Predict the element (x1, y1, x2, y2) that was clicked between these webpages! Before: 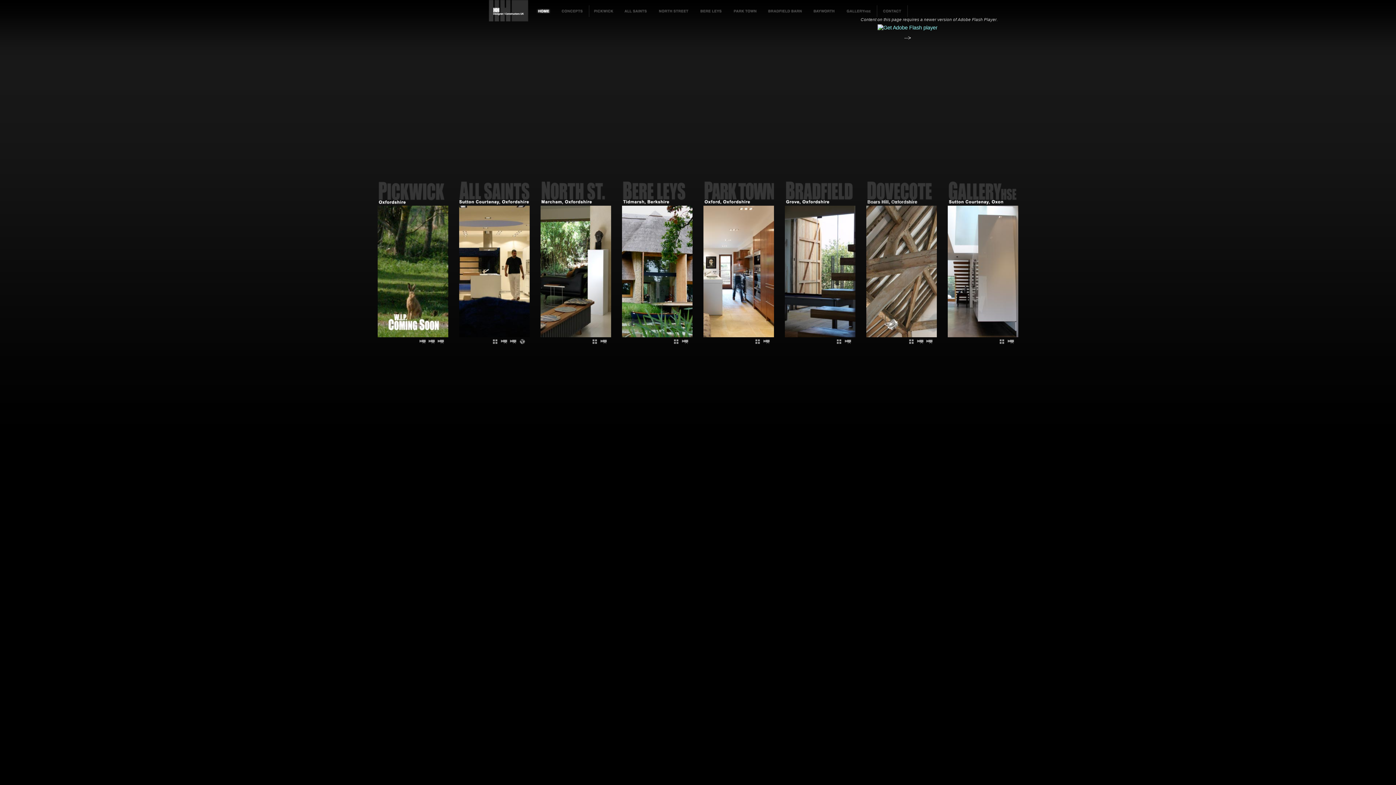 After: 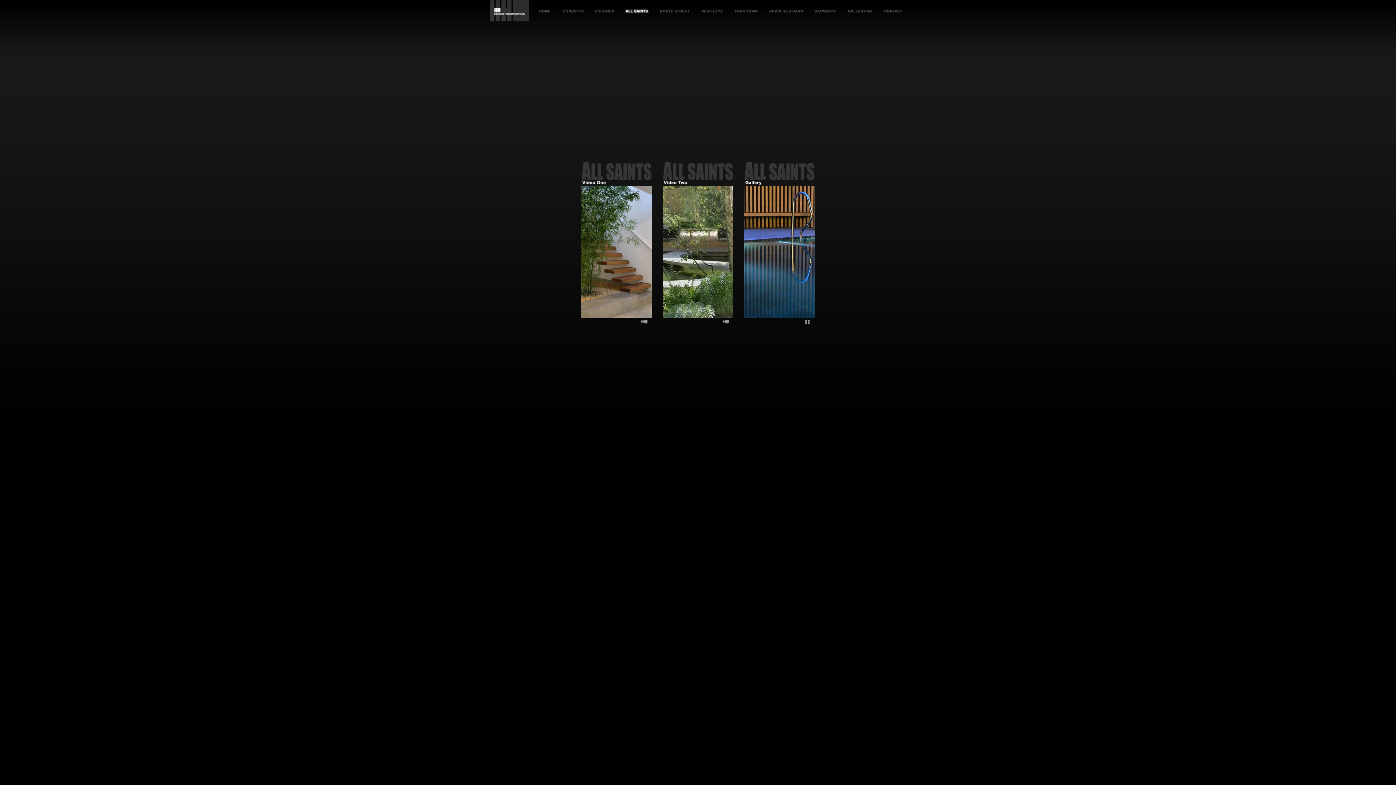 Action: bbox: (618, 5, 652, 16)